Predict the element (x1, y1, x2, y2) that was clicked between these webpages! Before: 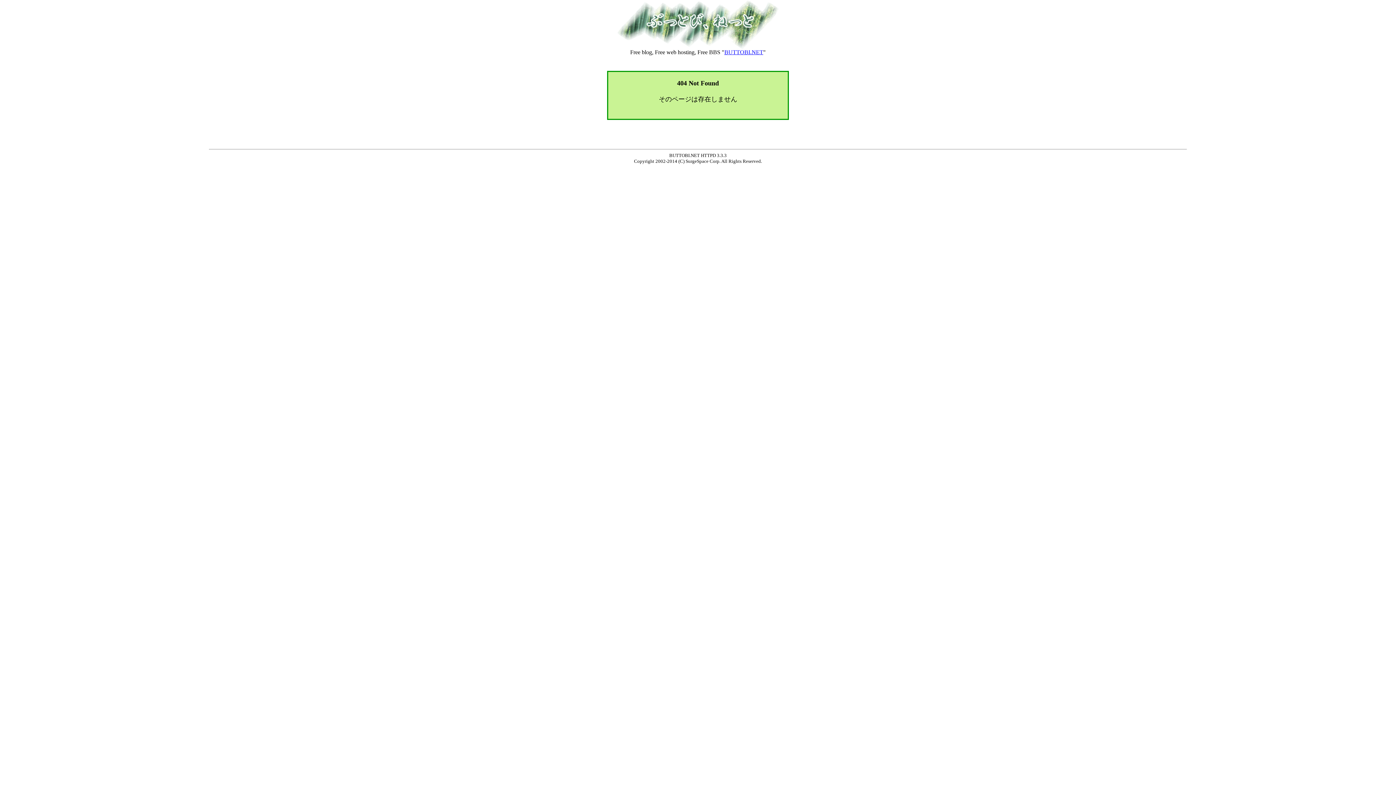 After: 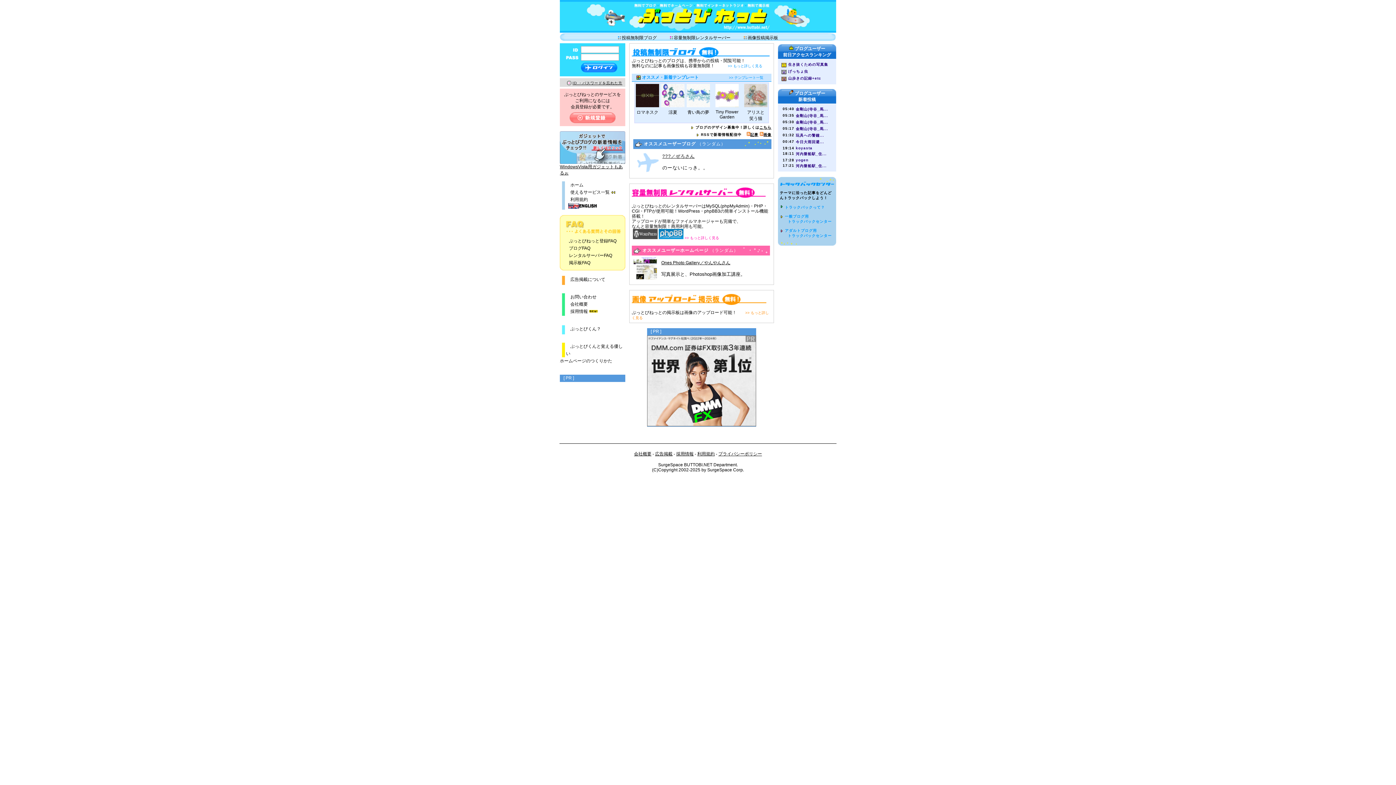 Action: bbox: (617, 44, 779, 50)